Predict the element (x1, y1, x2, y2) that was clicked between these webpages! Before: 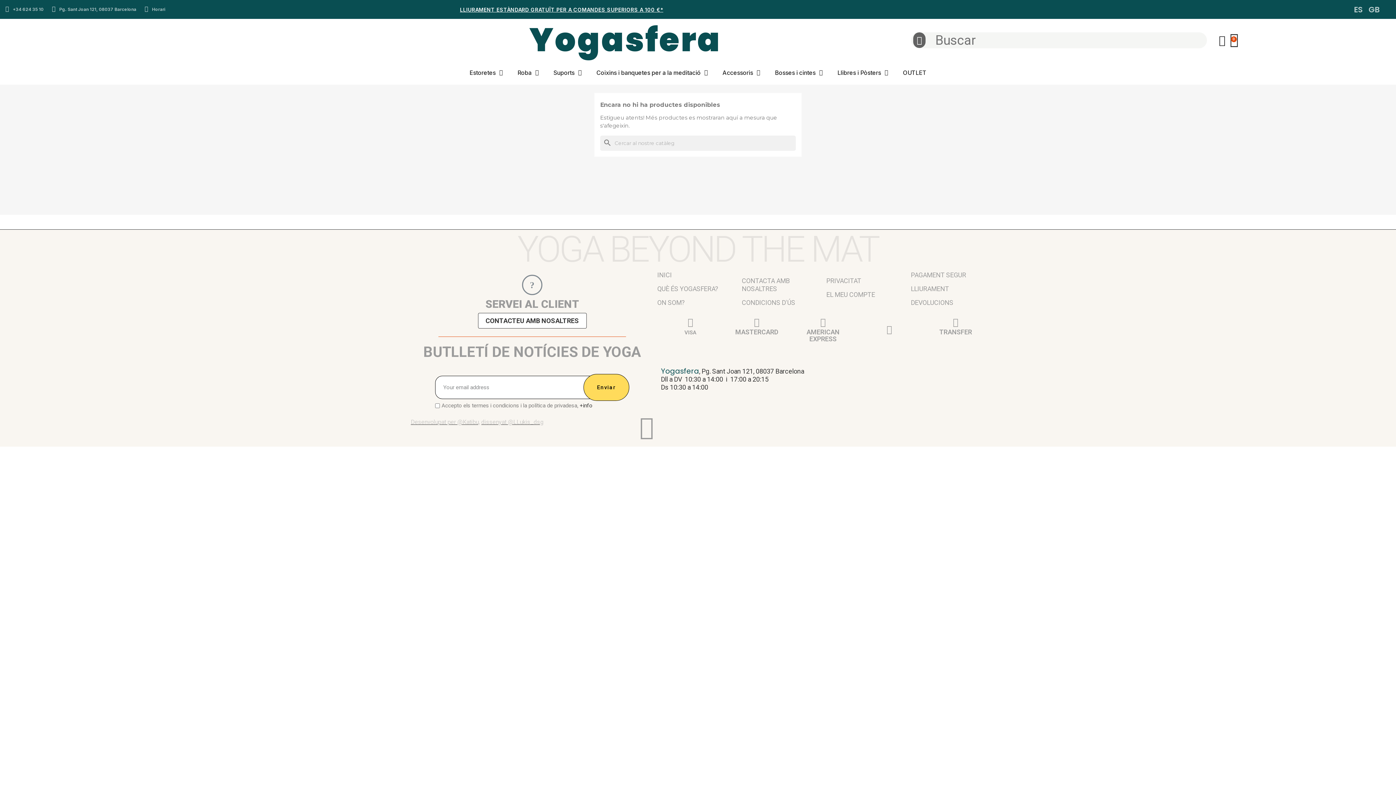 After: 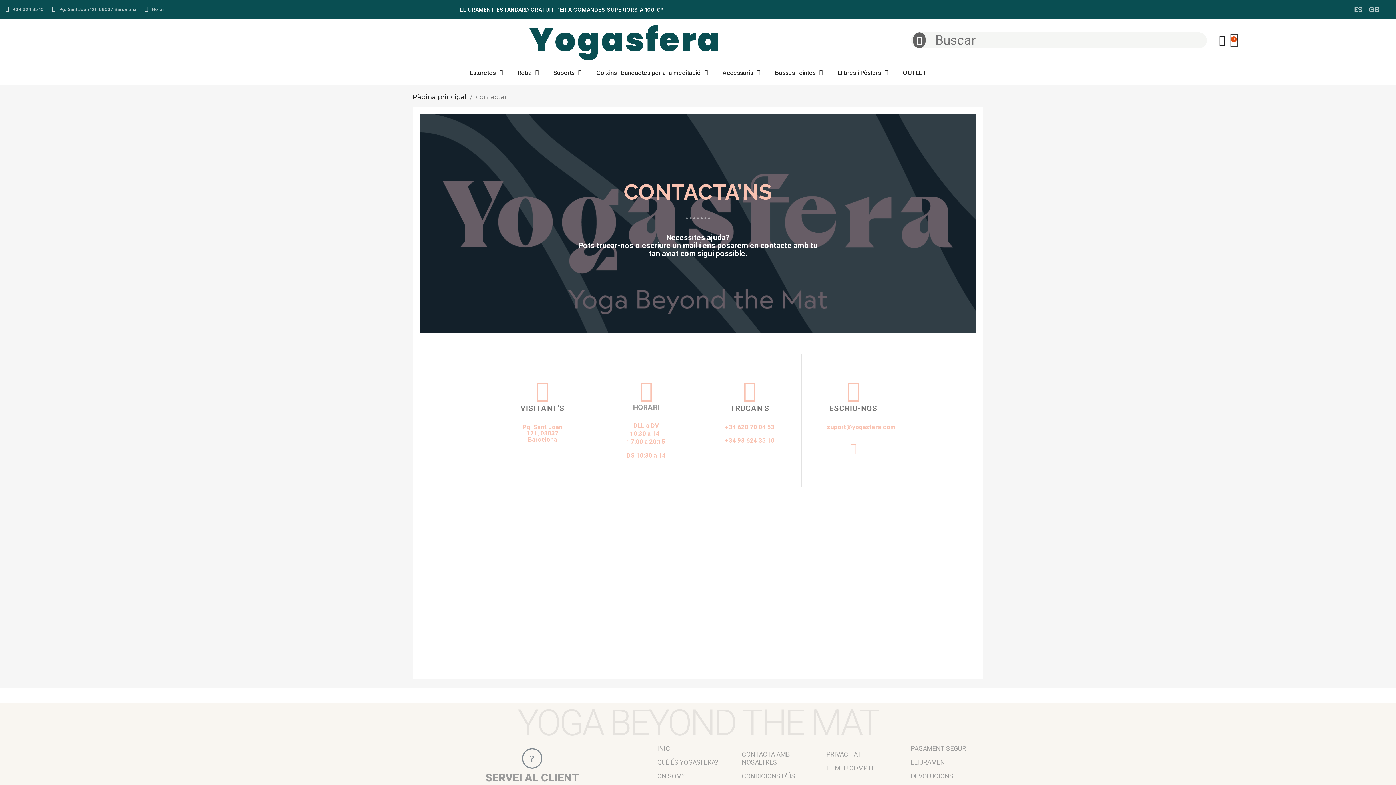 Action: label: CONTACTA AMB NOSALTRES bbox: (742, 277, 820, 293)